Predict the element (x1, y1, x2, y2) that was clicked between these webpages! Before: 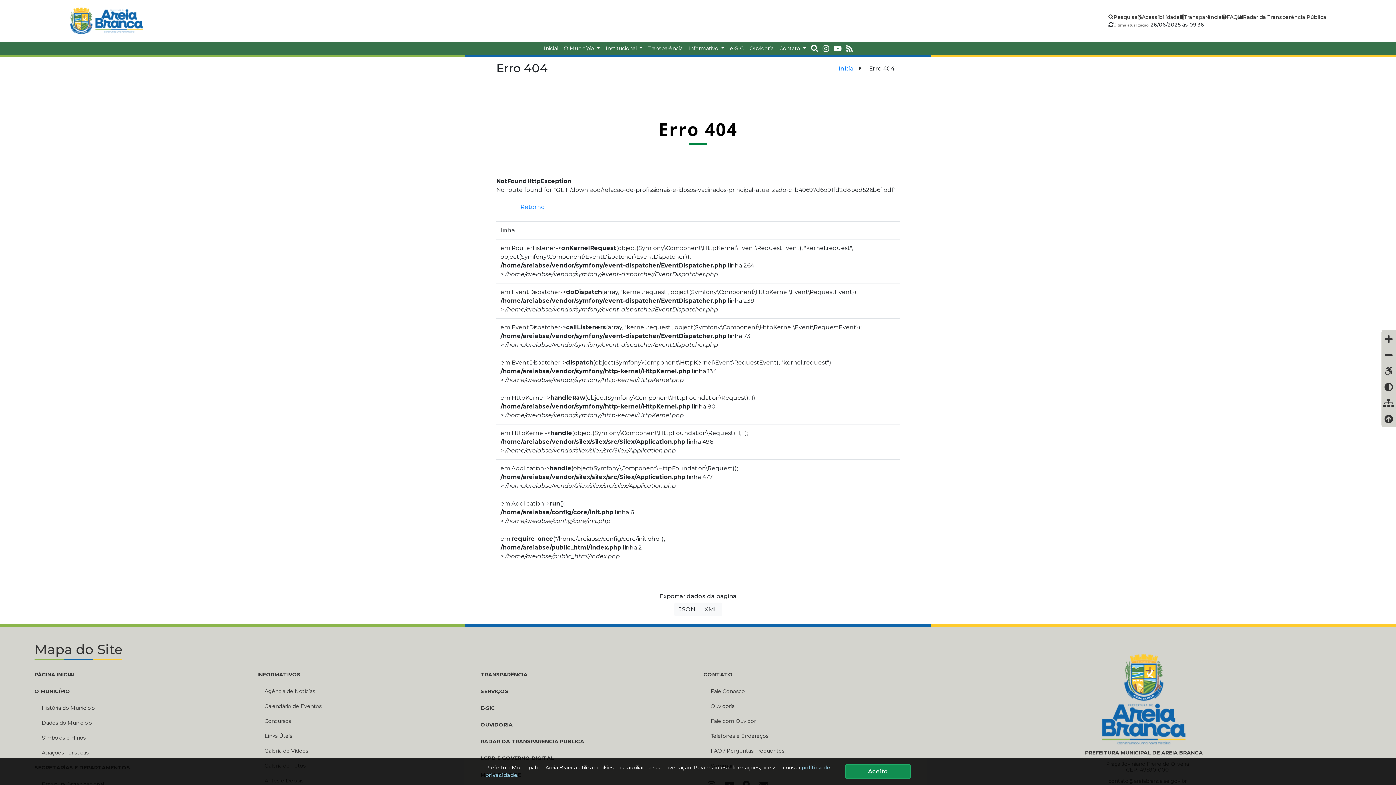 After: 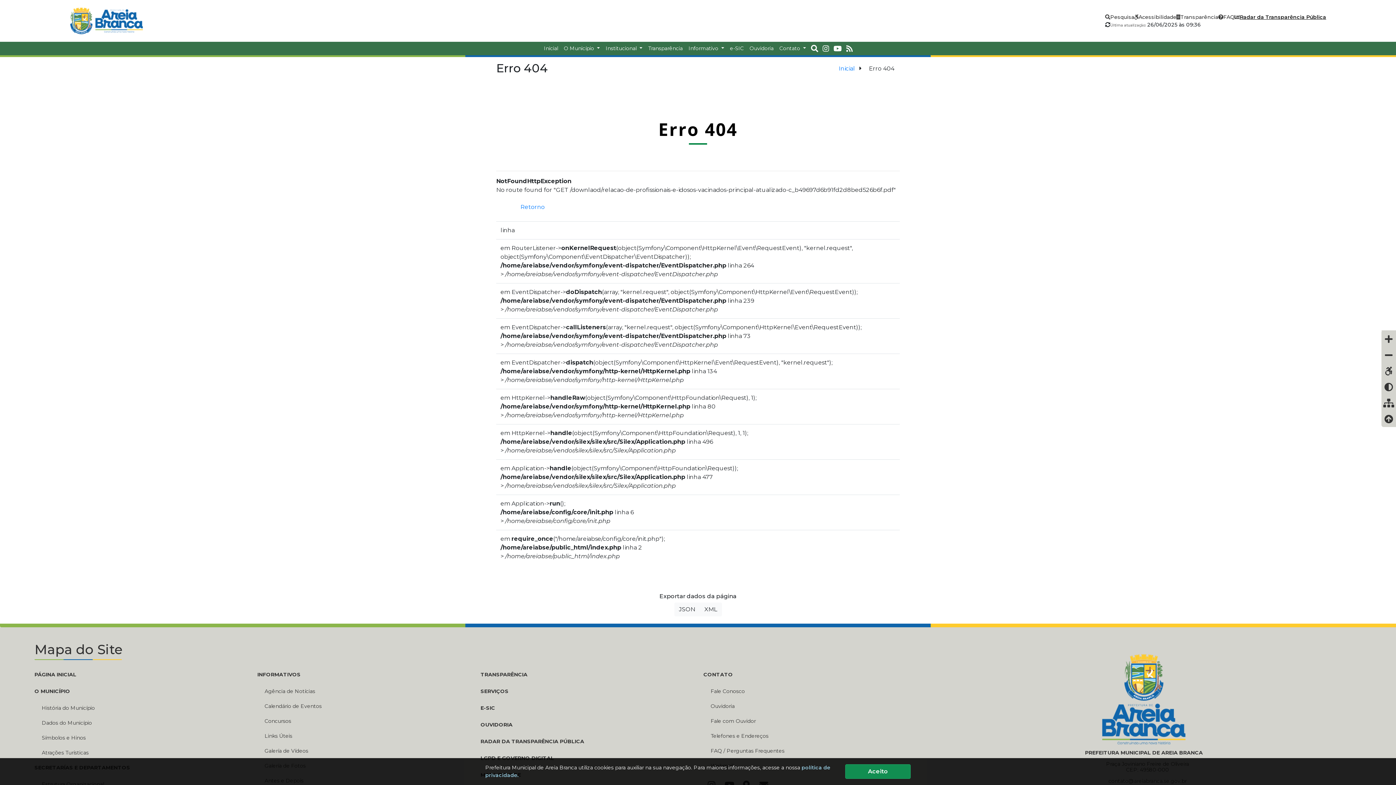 Action: bbox: (1238, 13, 1326, 20) label: Radar da Transparência Pública